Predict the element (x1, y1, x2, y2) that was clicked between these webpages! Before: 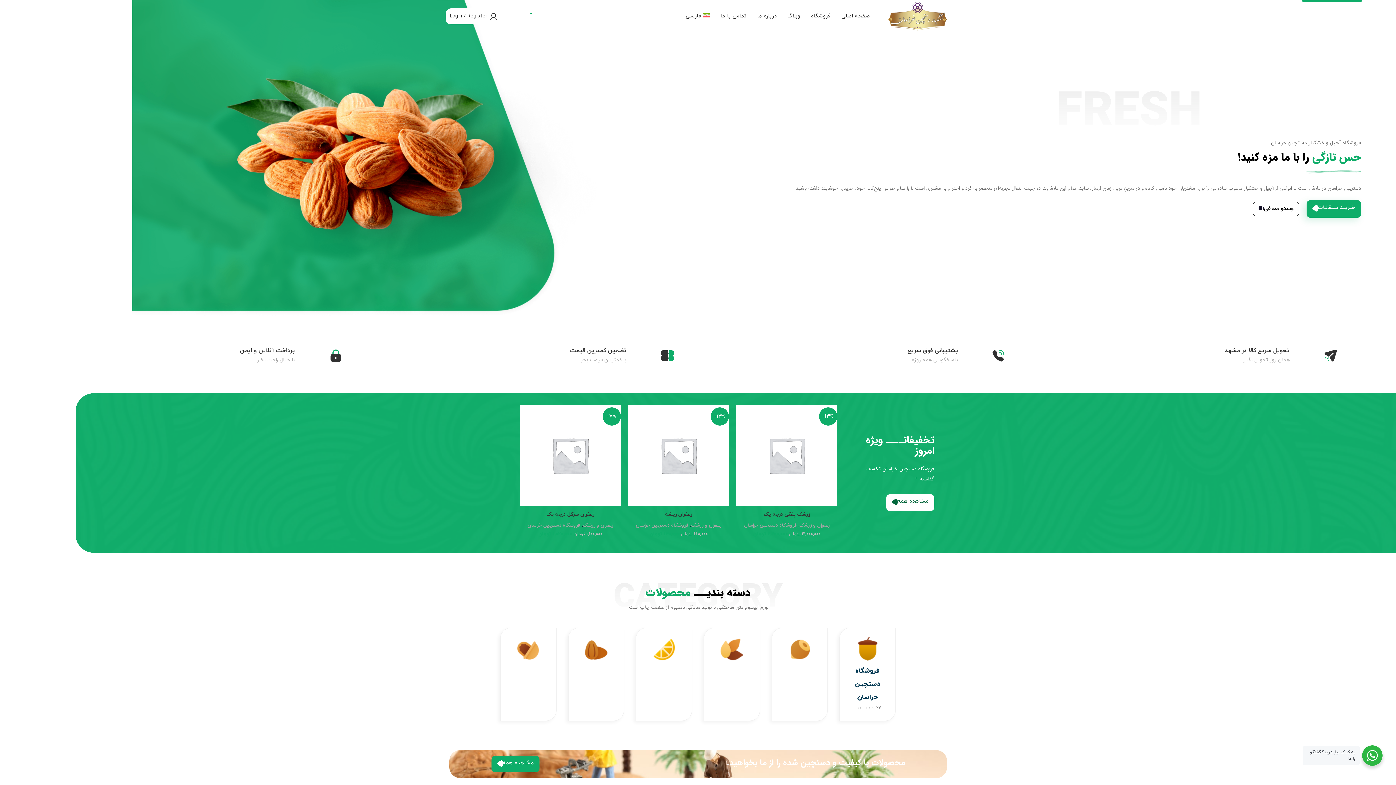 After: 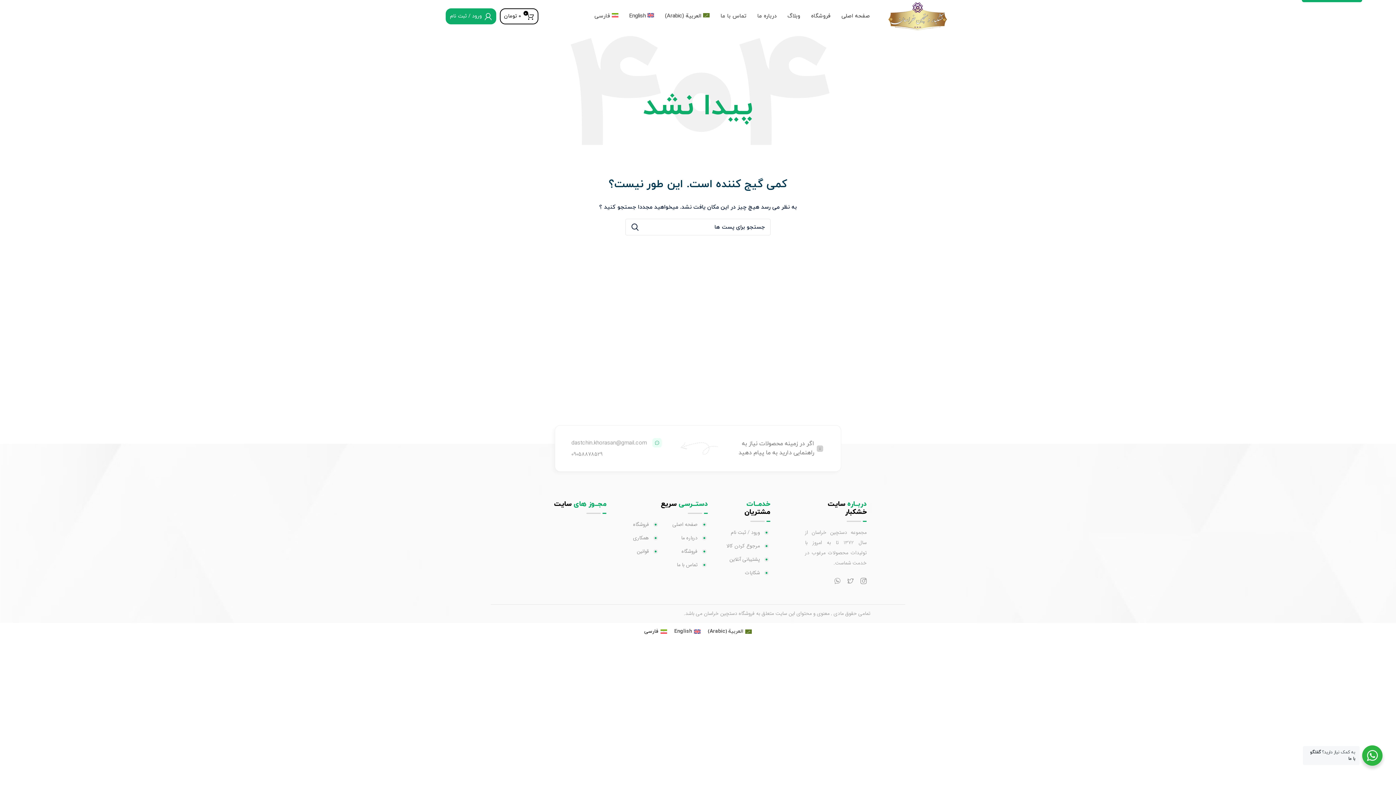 Action: bbox: (787, 637, 812, 662)